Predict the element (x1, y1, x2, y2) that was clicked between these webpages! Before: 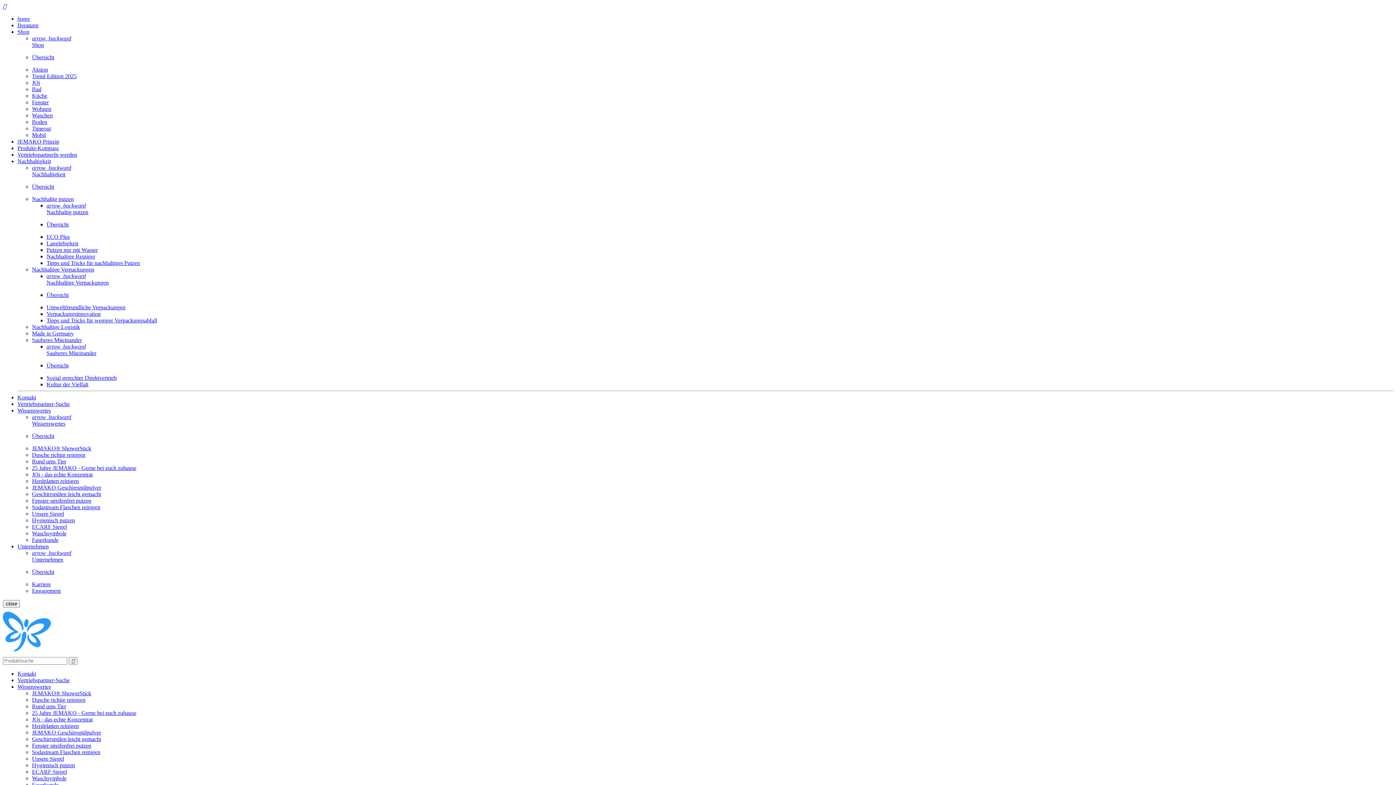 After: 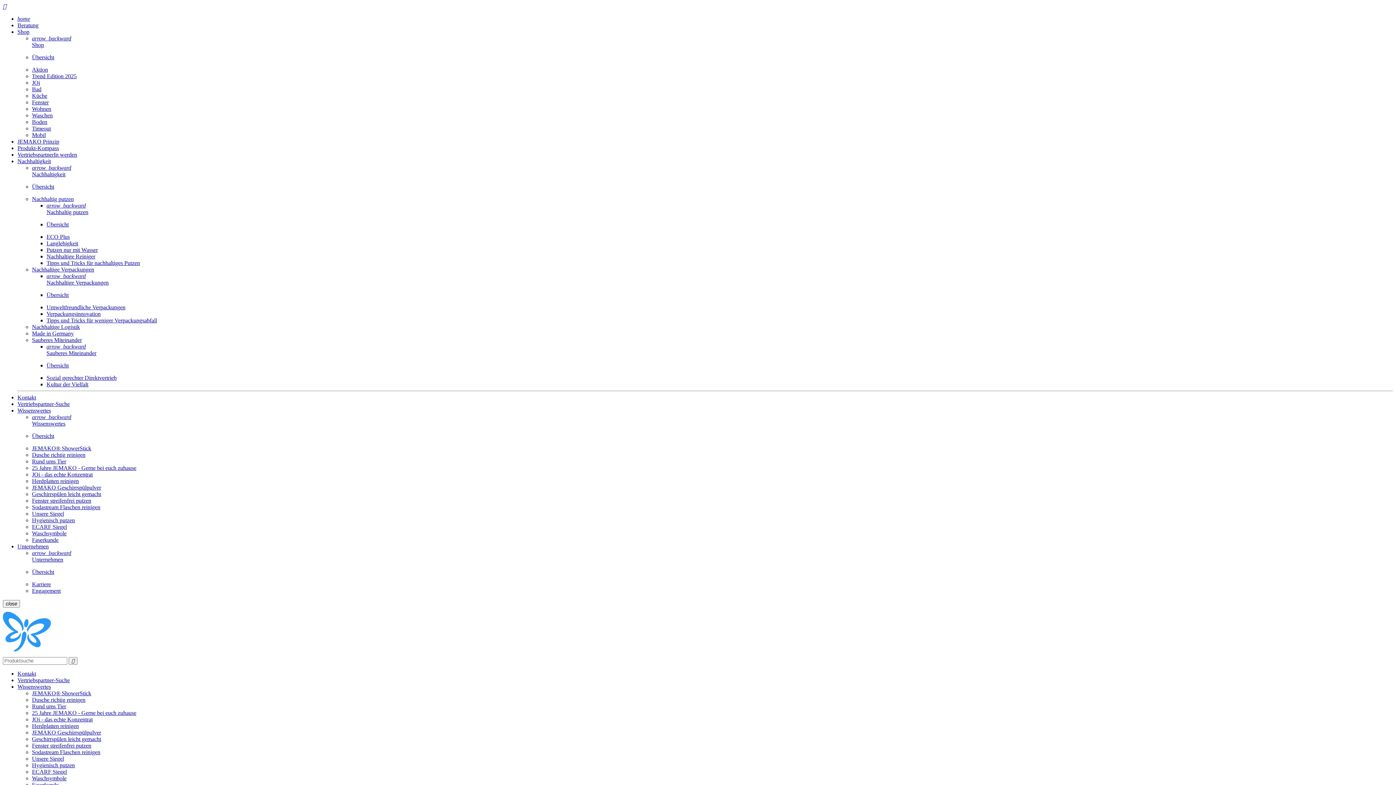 Action: bbox: (32, 710, 1393, 716) label: 25 Jahre JEMAKO - Gerne bei euch zuhause